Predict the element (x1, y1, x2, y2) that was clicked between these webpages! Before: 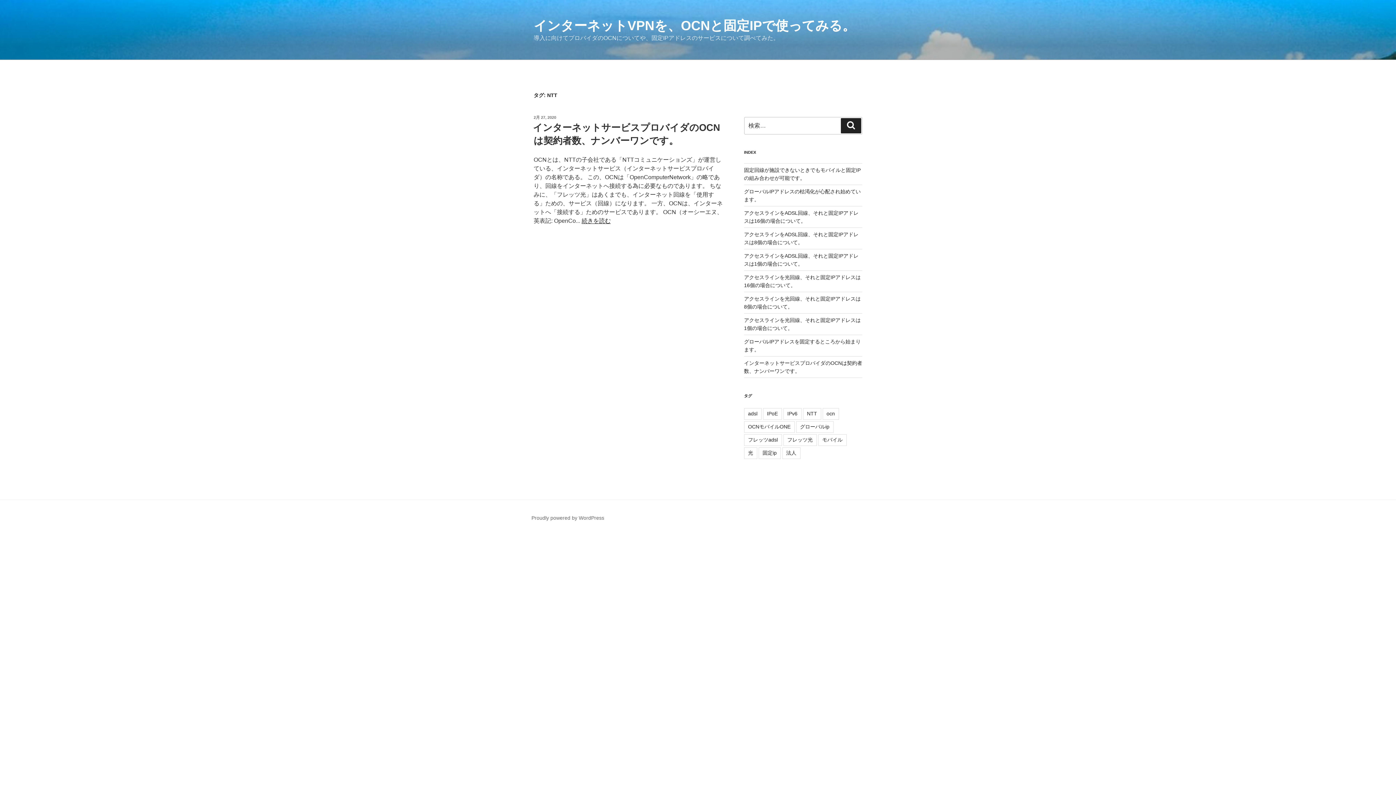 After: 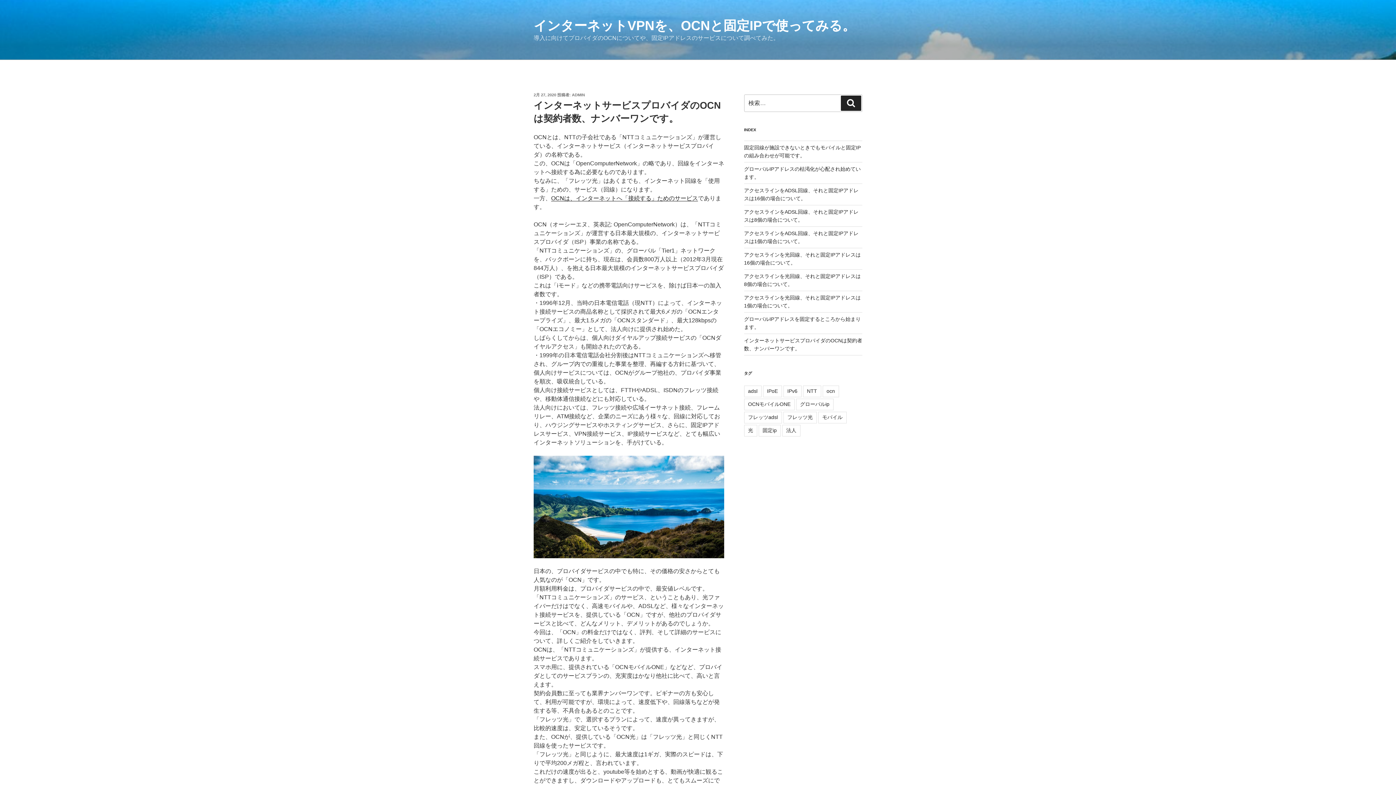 Action: label: 2月 27, 2020 bbox: (533, 115, 556, 119)